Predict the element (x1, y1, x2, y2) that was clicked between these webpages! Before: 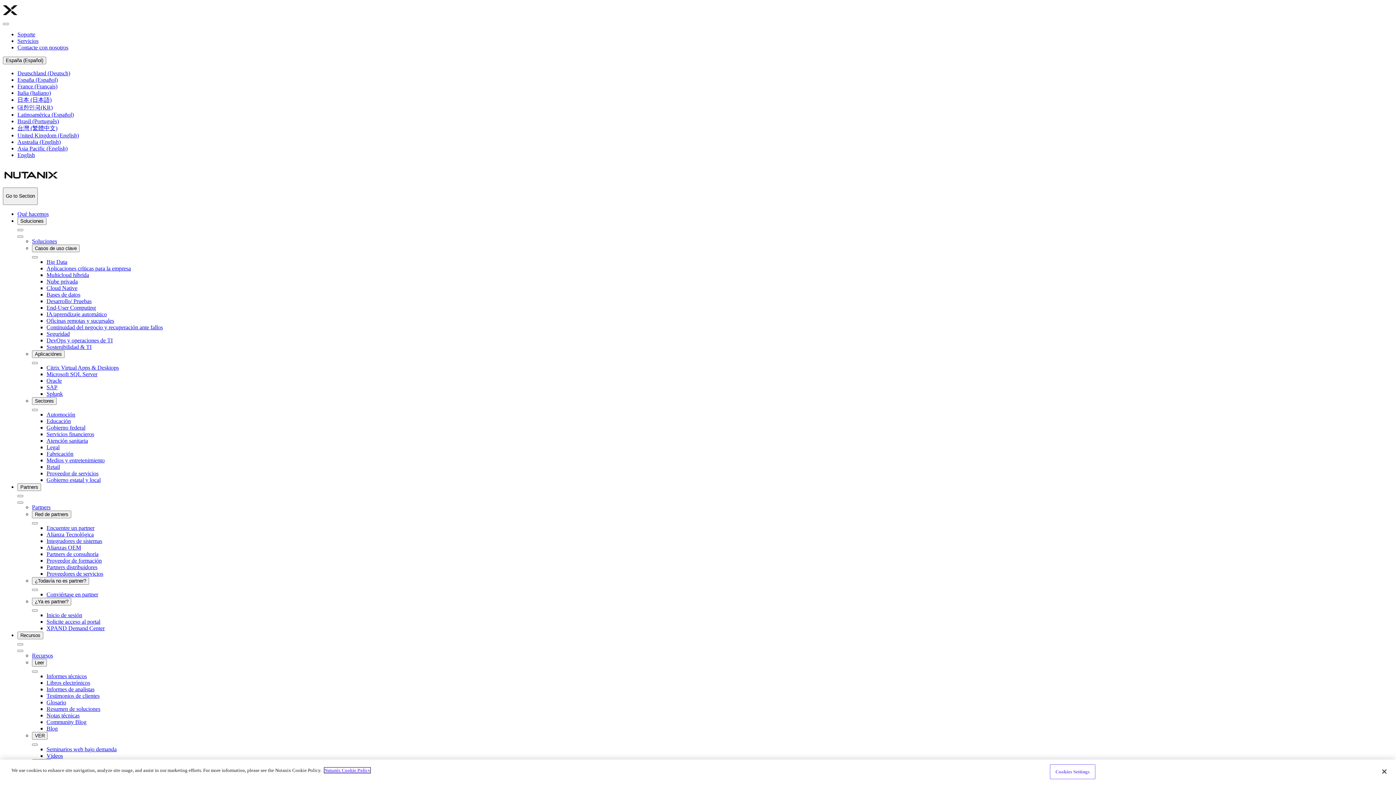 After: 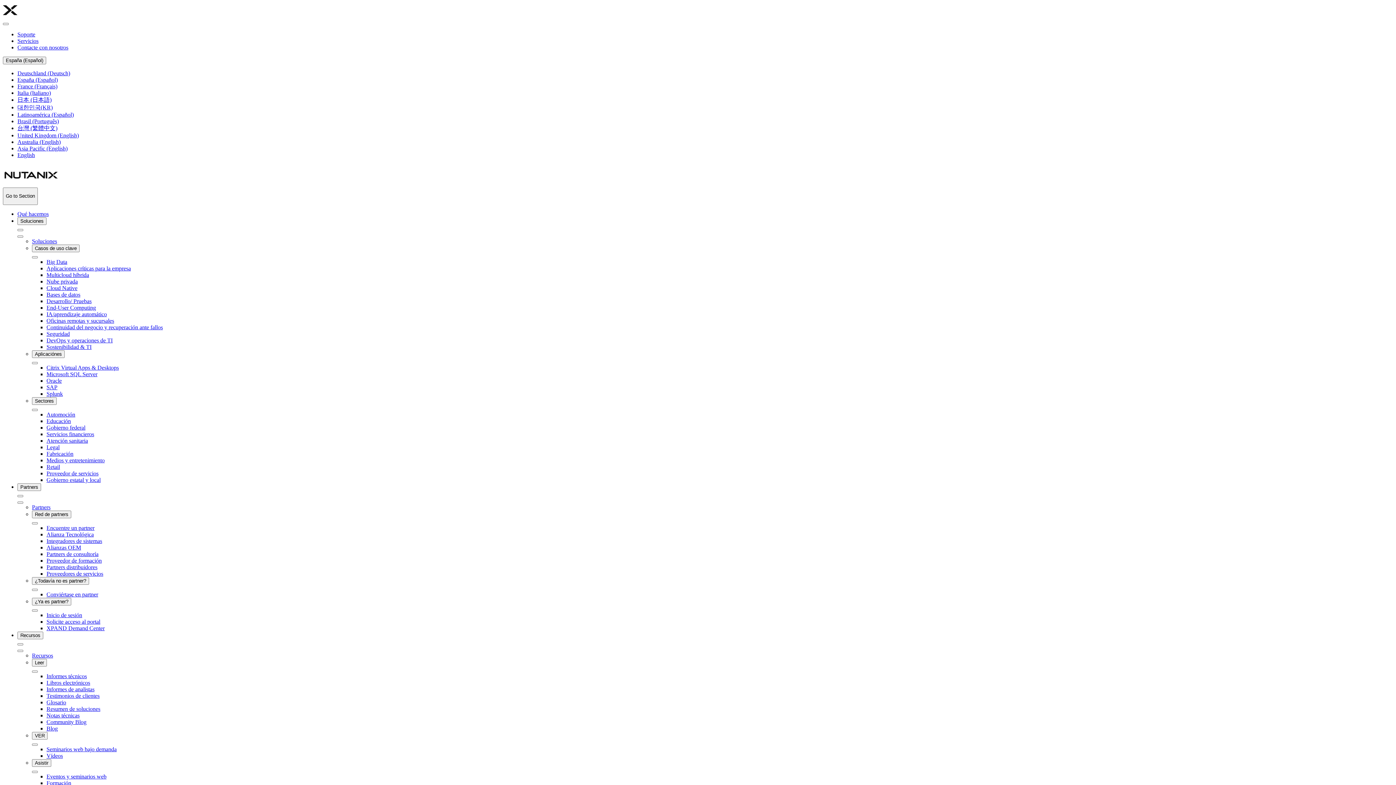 Action: bbox: (46, 337, 112, 343) label: DevOps y operaciones de TI